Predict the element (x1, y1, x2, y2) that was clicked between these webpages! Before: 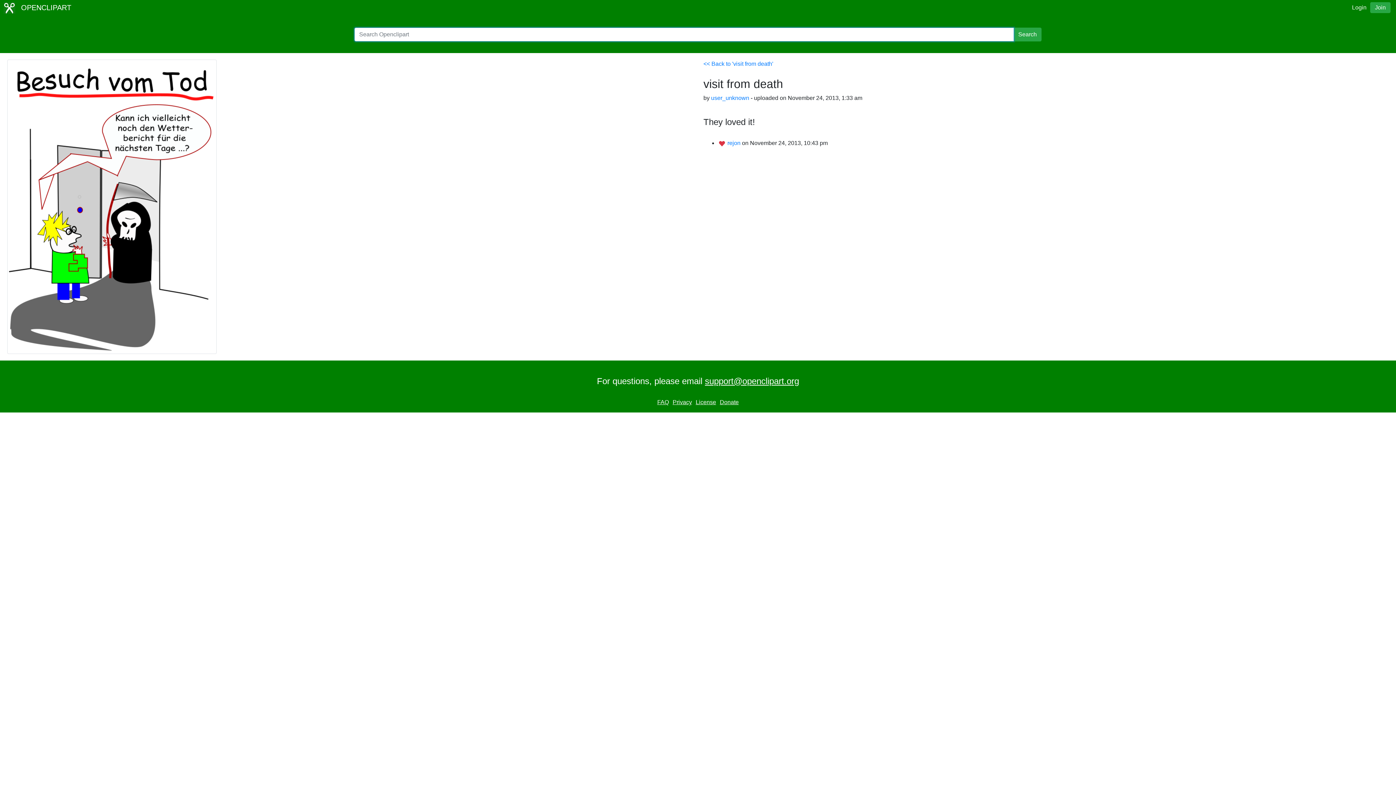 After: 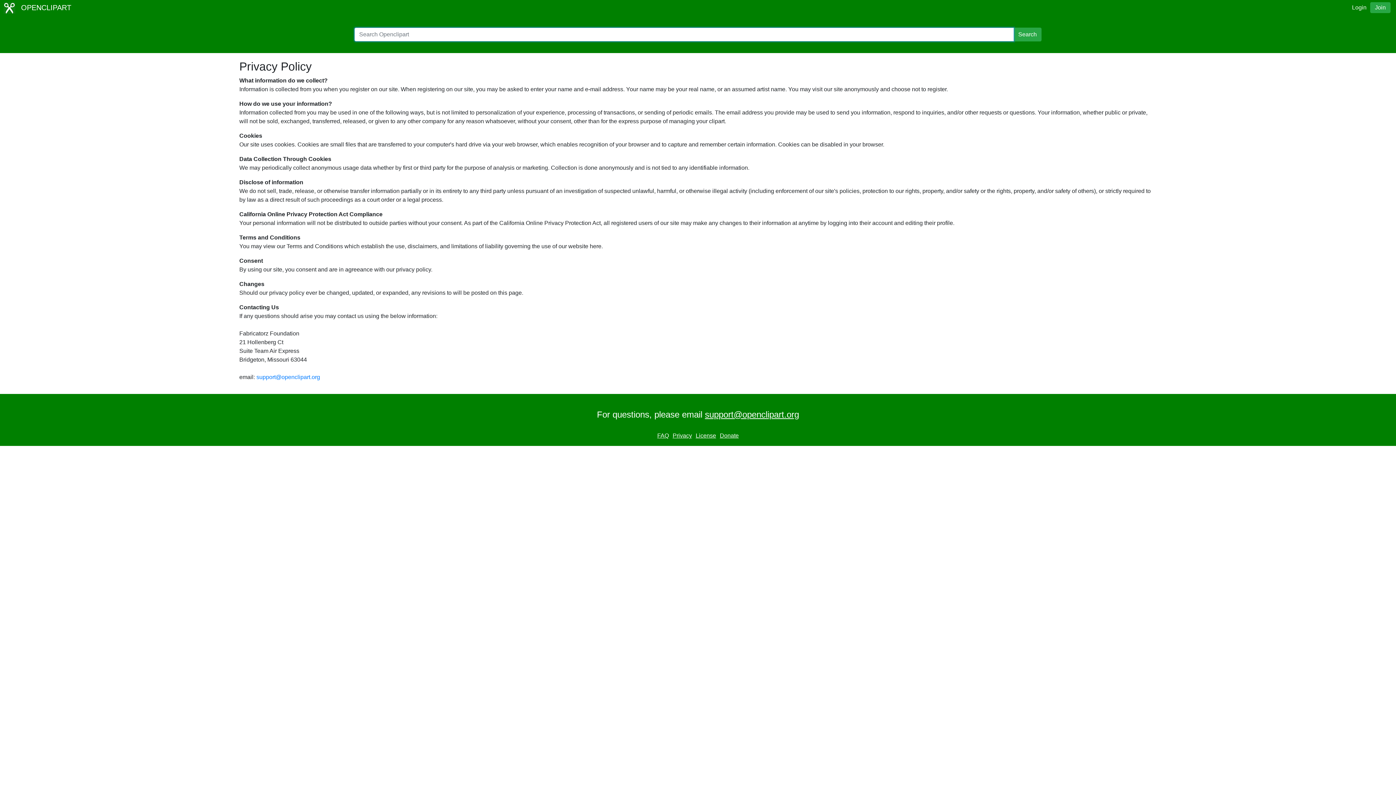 Action: bbox: (671, 398, 693, 406) label: Privacy